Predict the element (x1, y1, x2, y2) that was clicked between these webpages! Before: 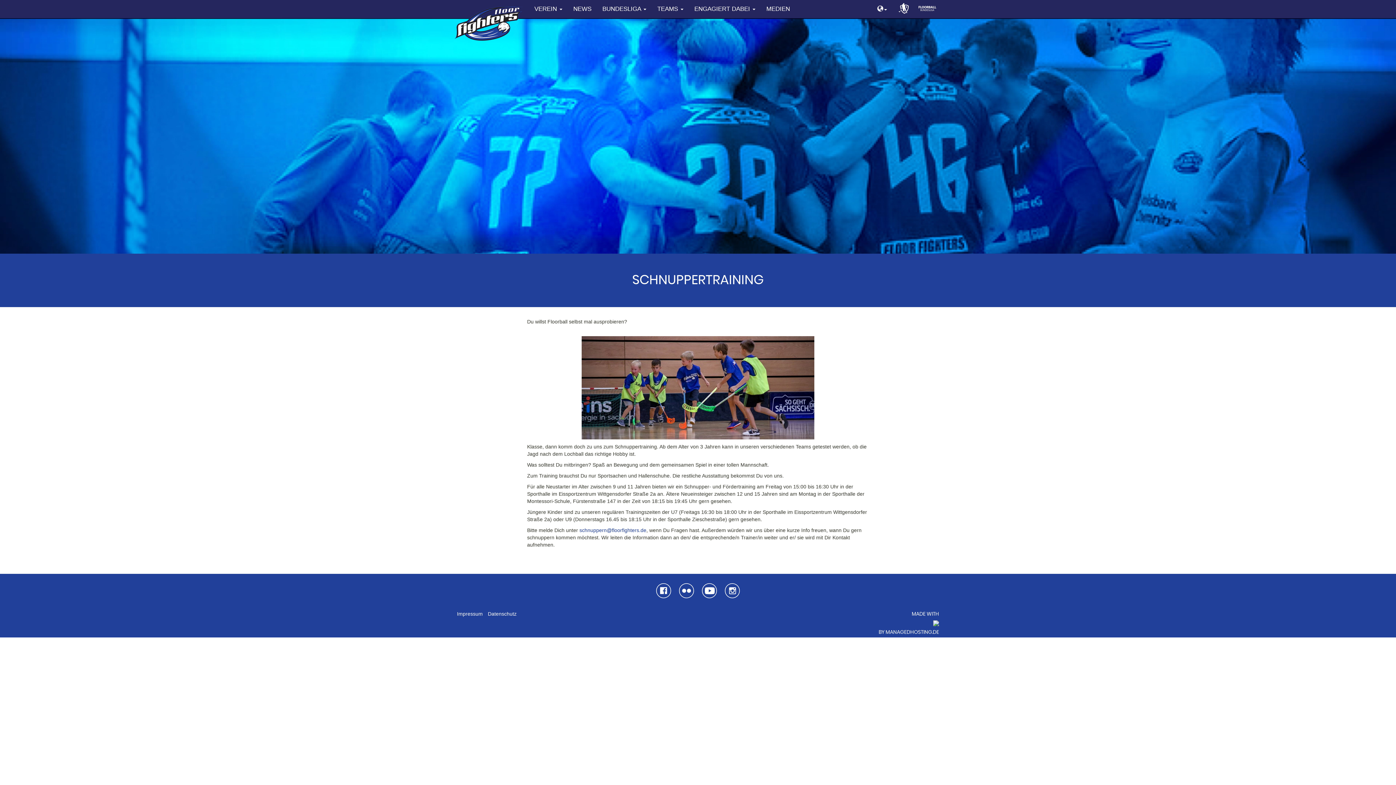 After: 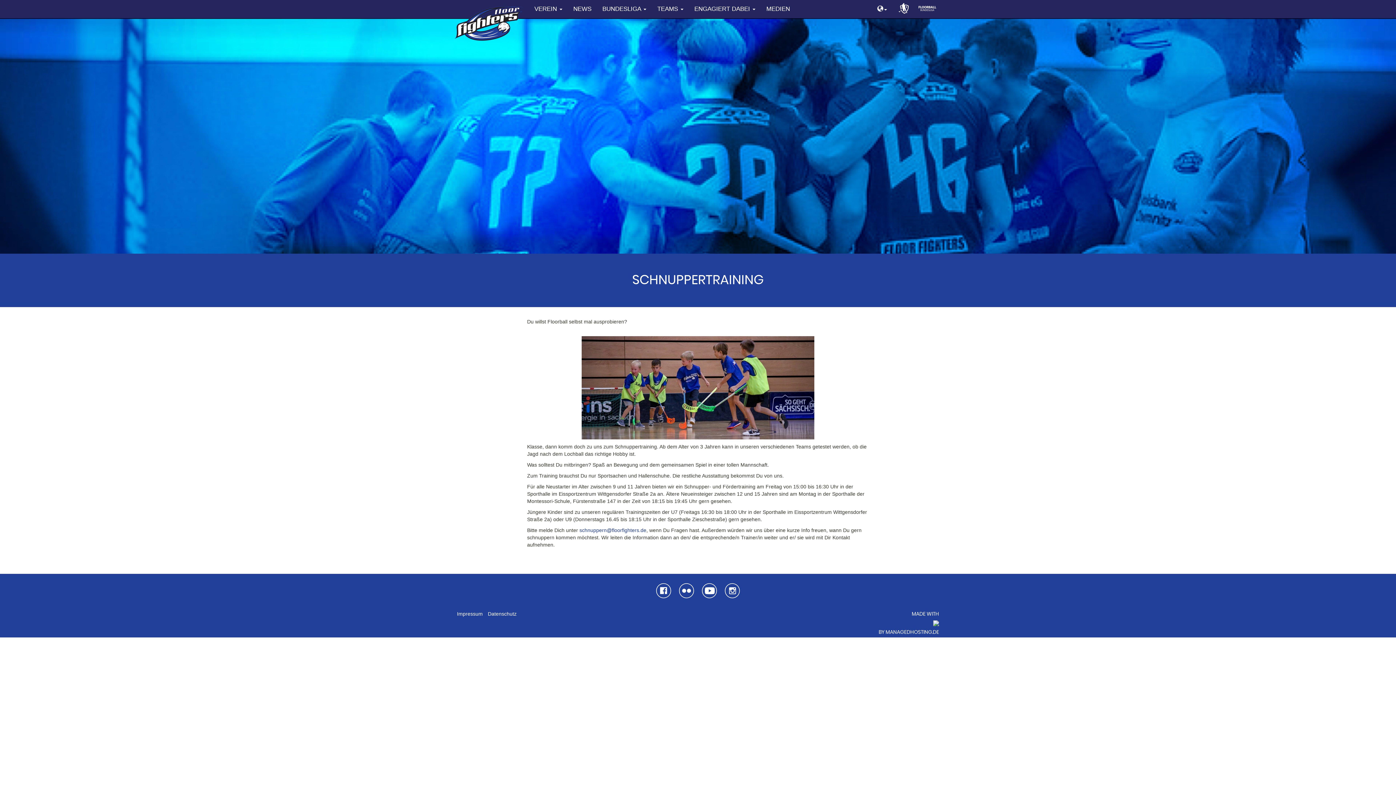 Action: label: ENGAGIERT DABEI  bbox: (689, 0, 761, 18)